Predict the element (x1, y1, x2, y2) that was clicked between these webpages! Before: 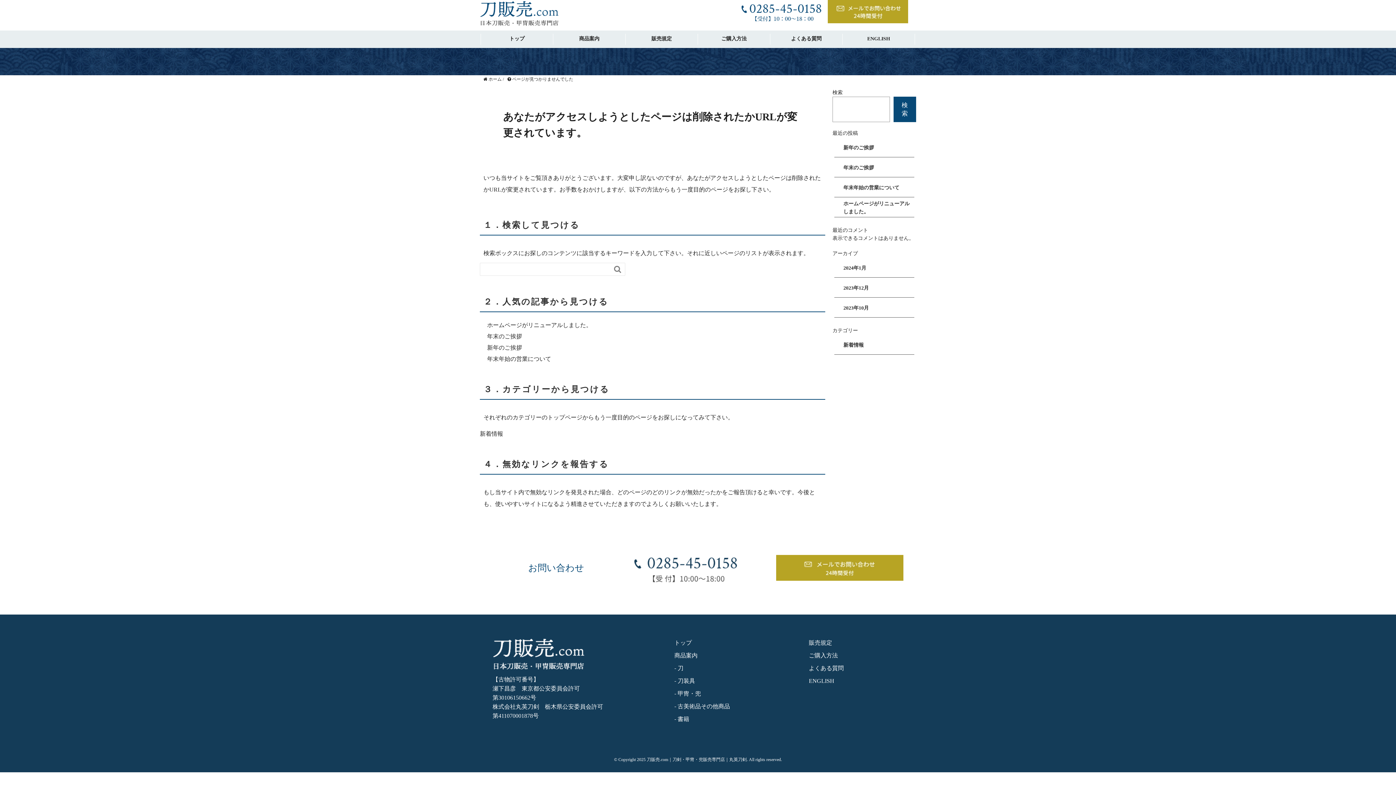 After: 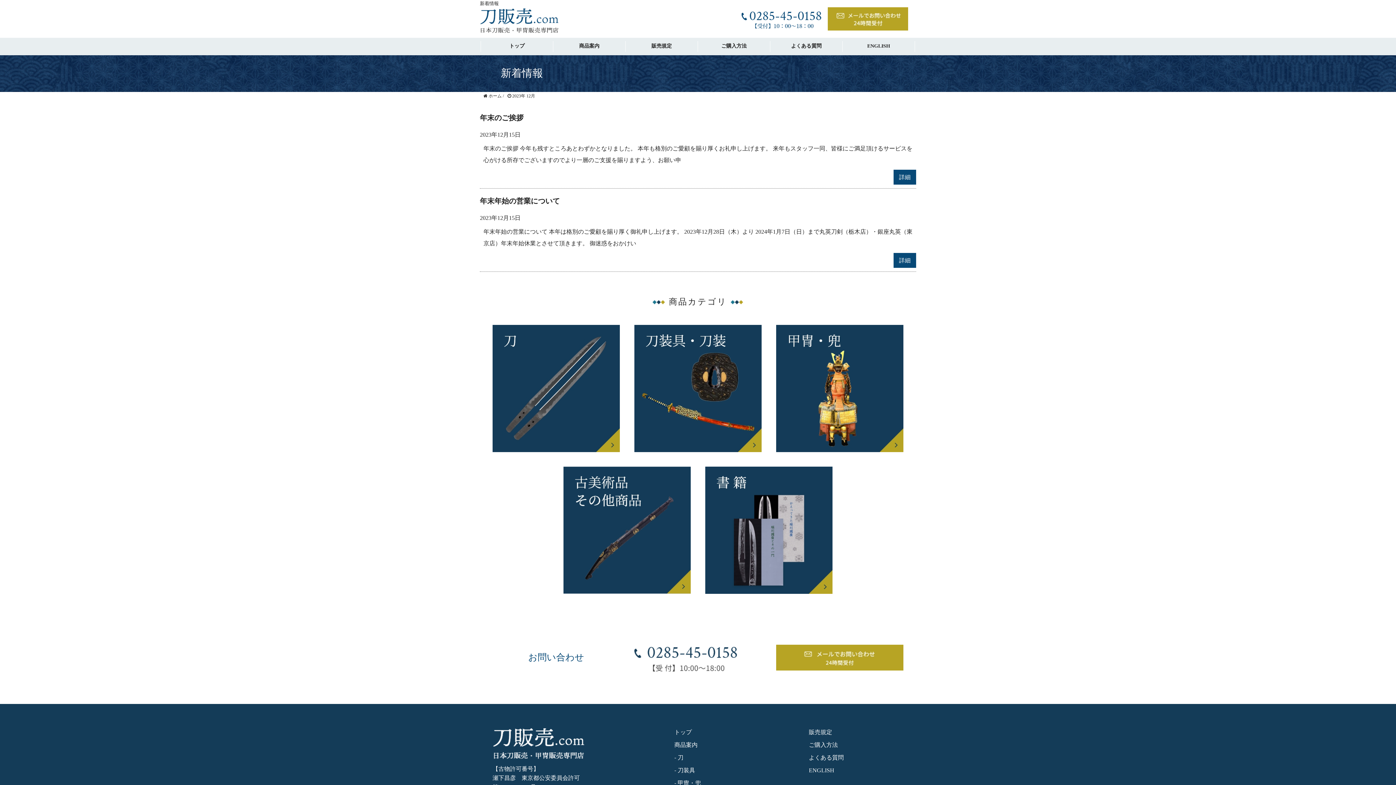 Action: bbox: (843, 284, 869, 292) label: 2023年12月